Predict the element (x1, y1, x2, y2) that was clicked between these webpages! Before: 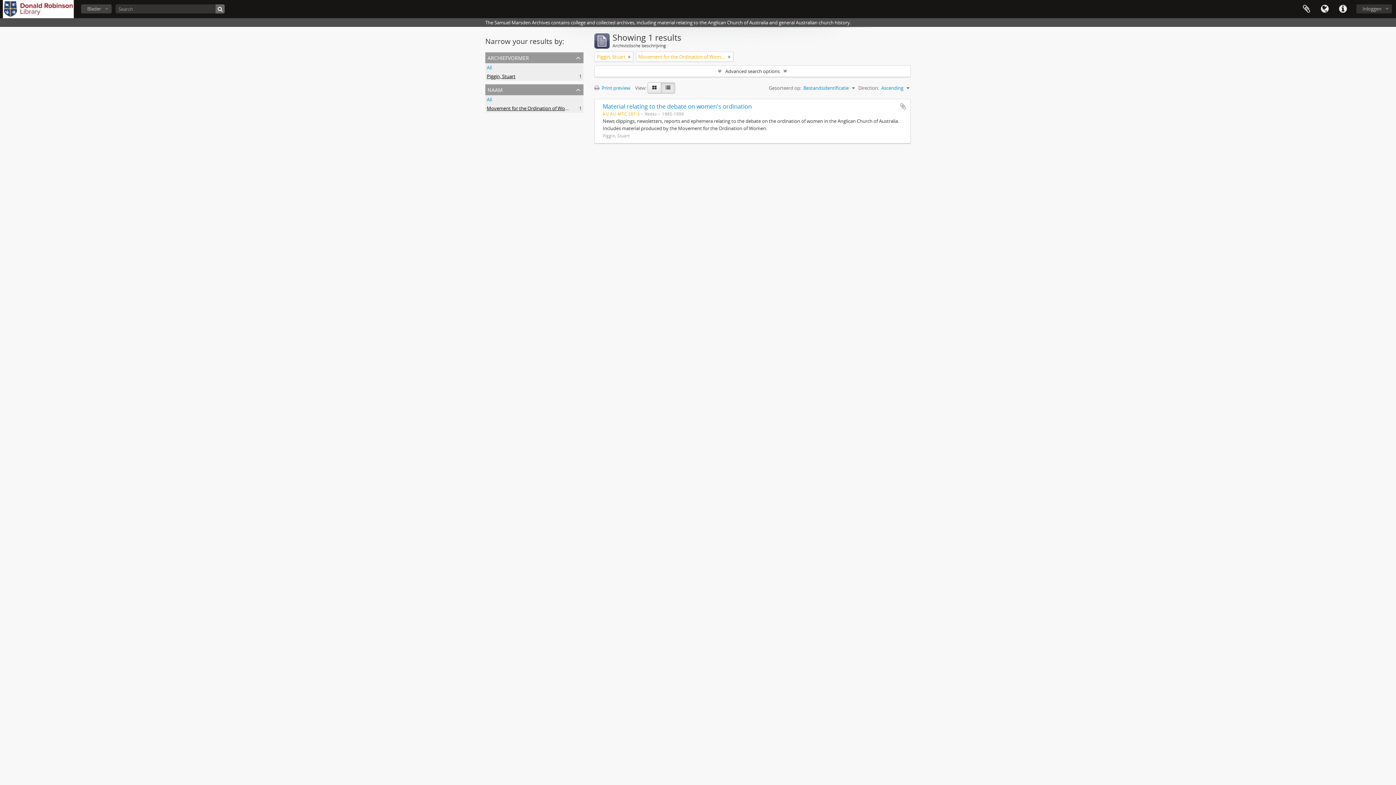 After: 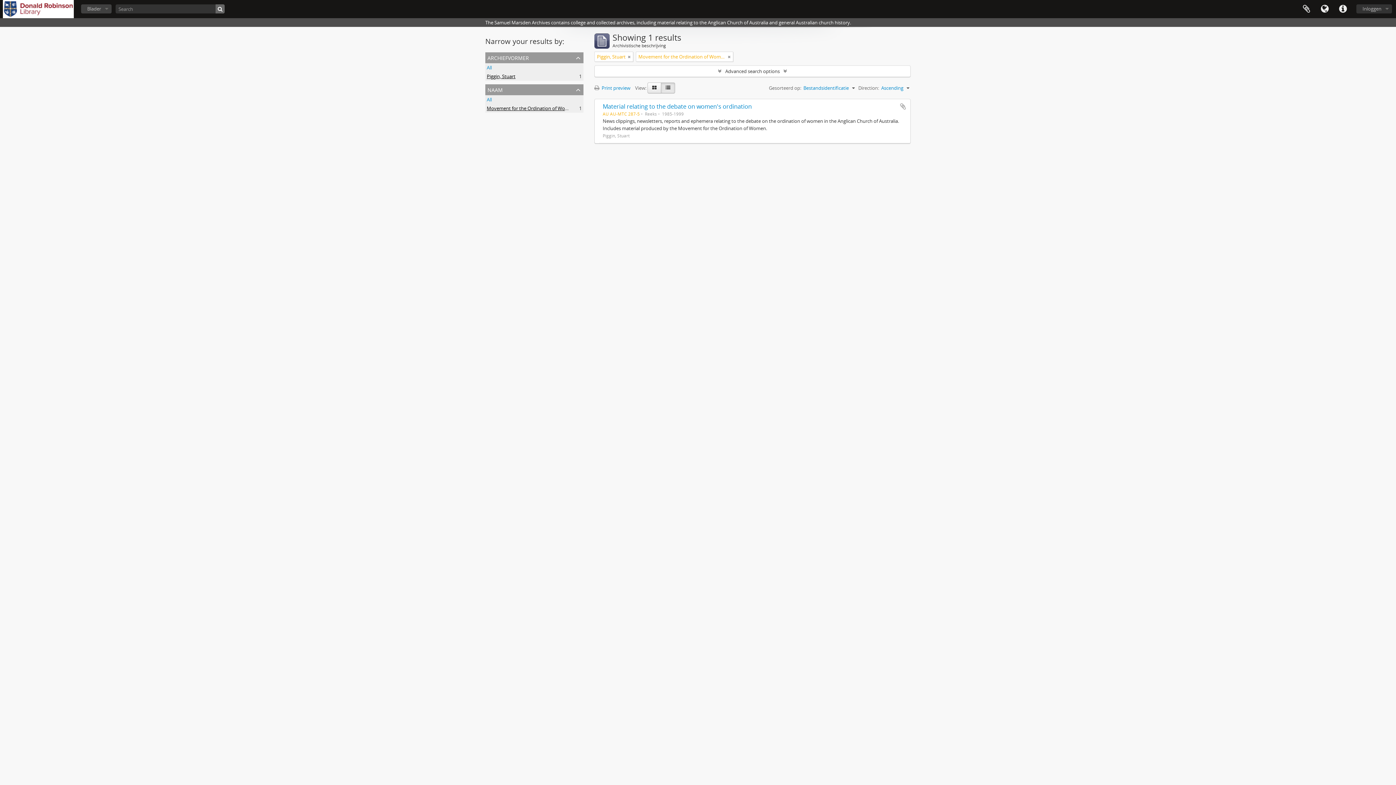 Action: bbox: (486, 73, 515, 79) label: Piggin, Stuart
, 1 results